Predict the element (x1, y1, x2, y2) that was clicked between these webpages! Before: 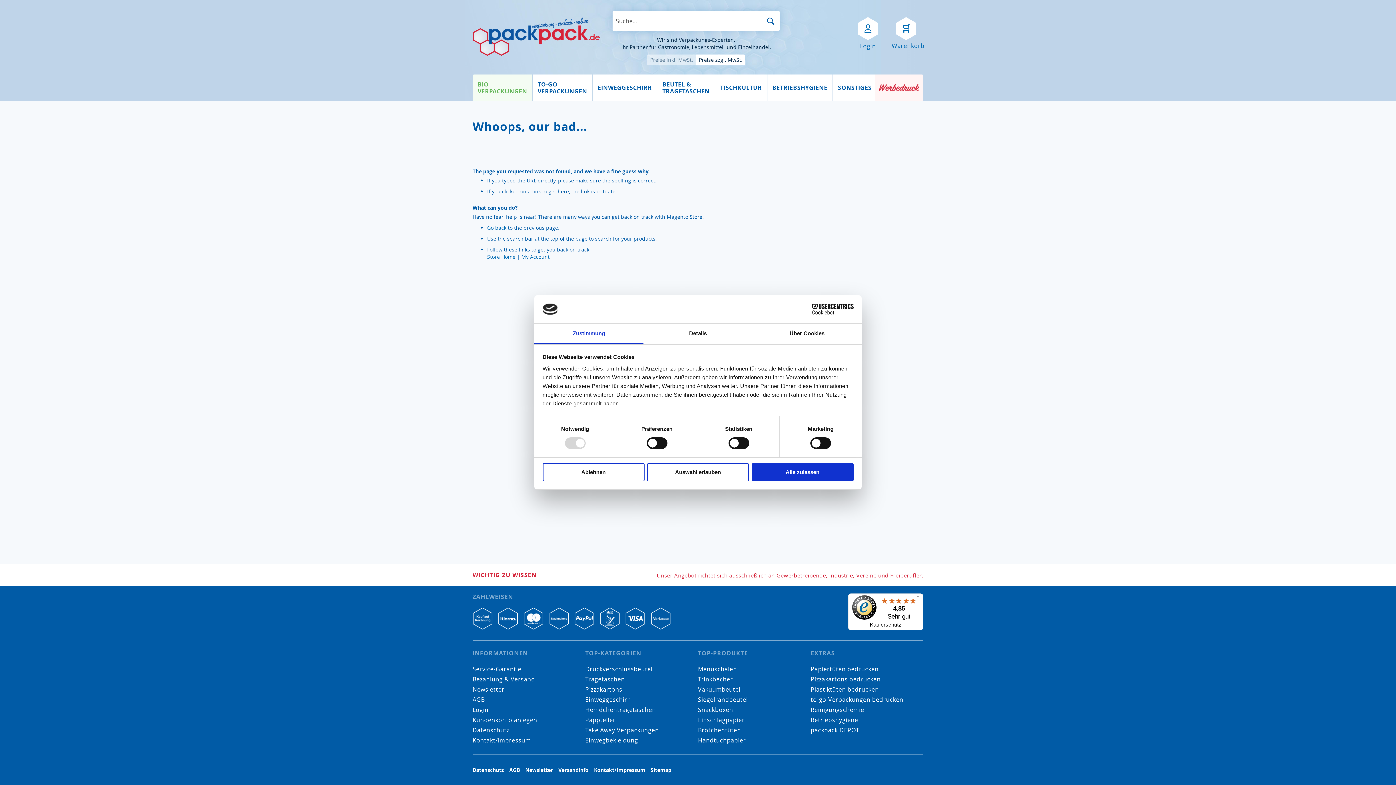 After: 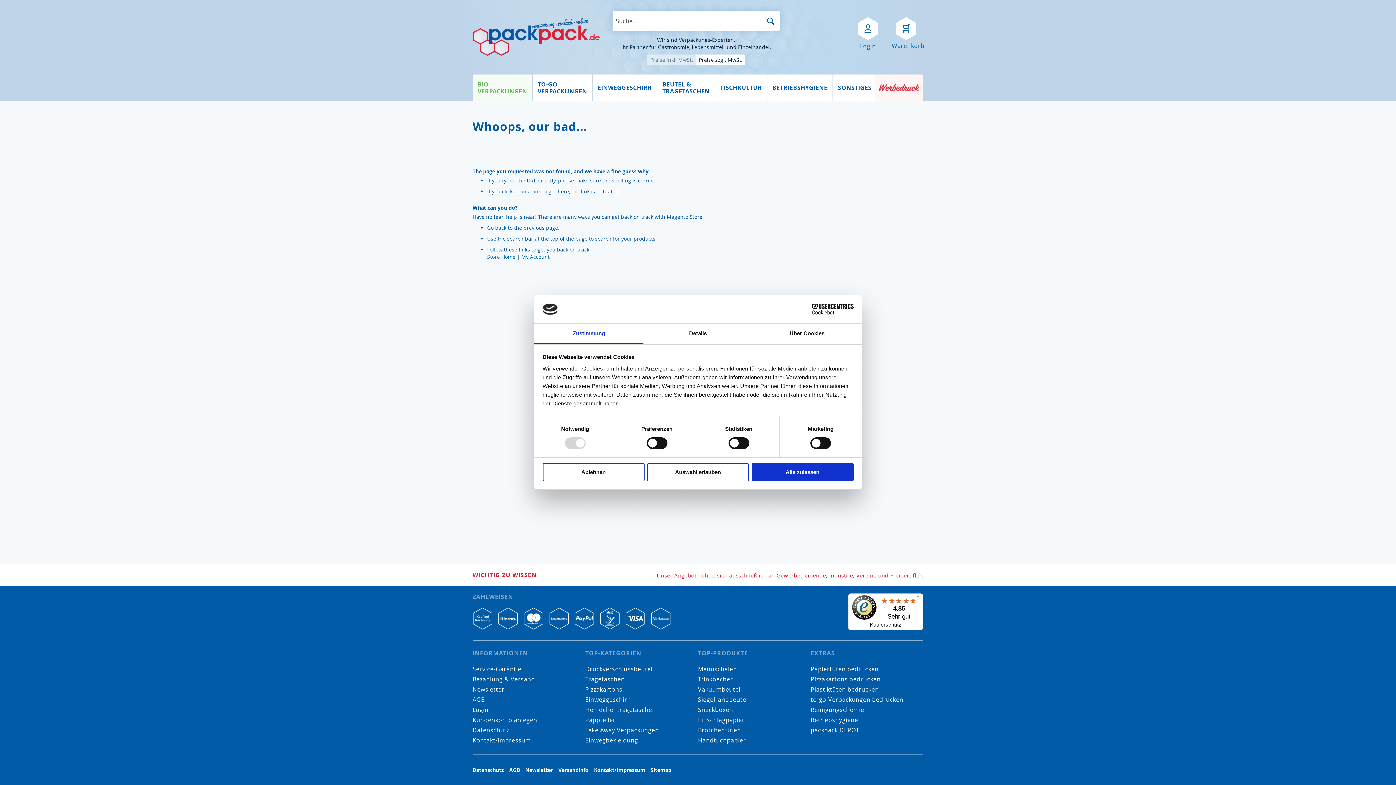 Action: bbox: (790, 303, 853, 314) label: Usercentrics Cookiebot - opens in a new window